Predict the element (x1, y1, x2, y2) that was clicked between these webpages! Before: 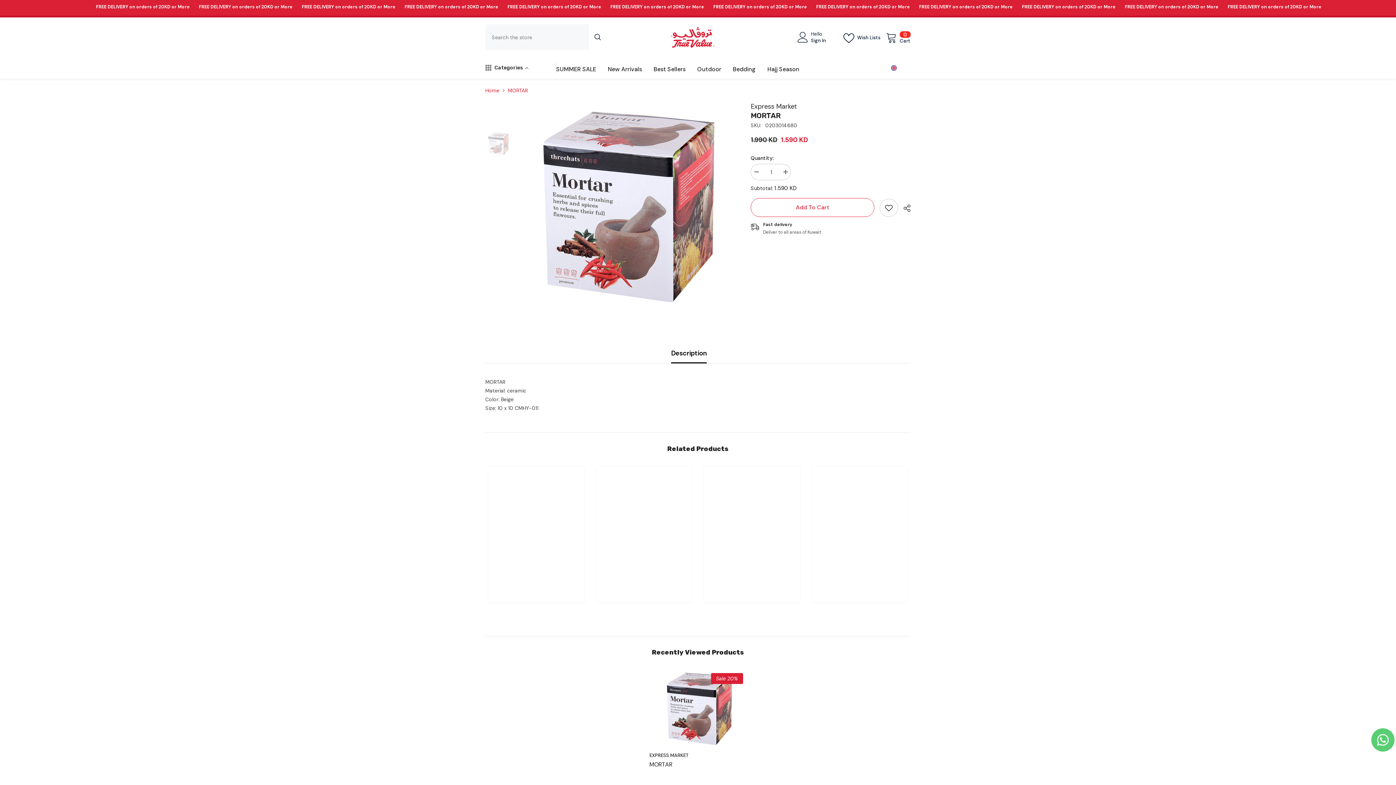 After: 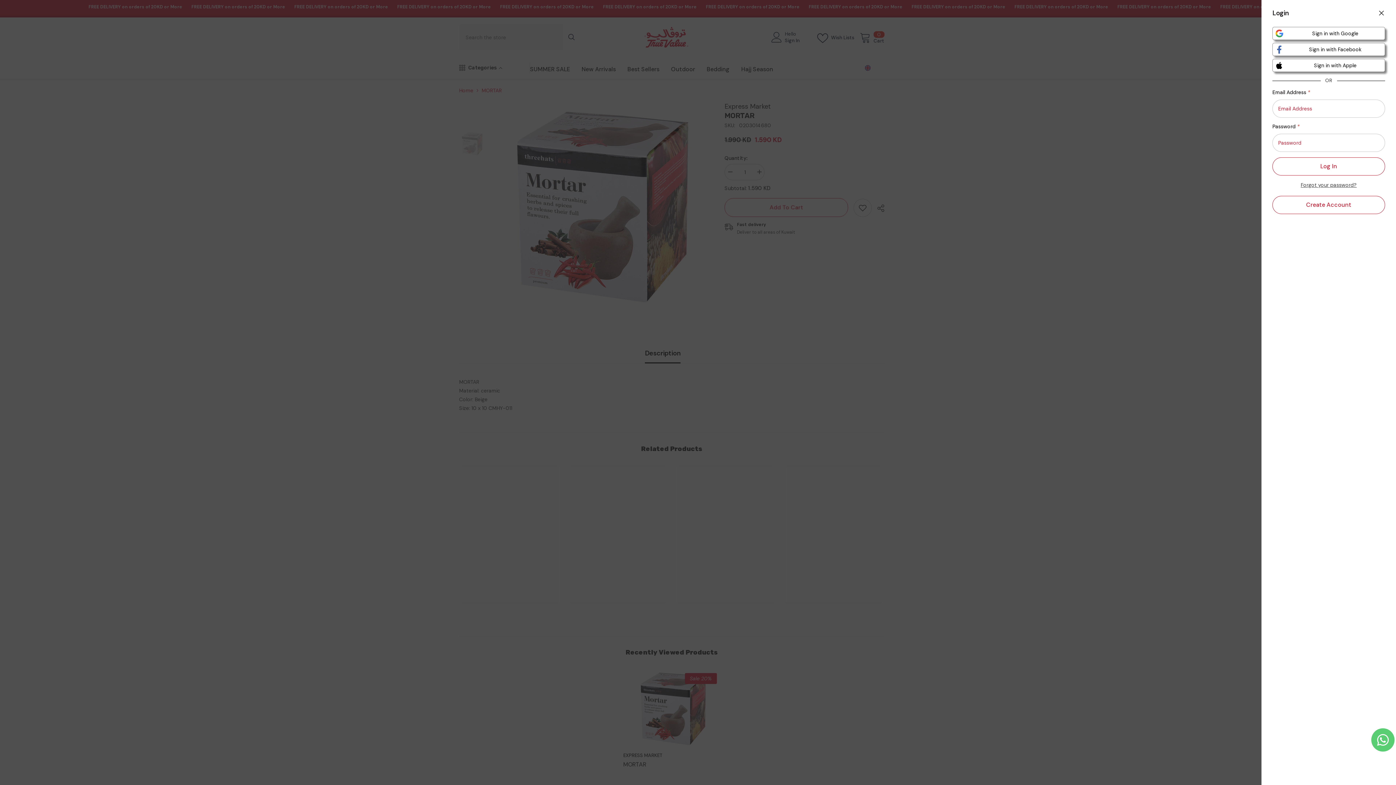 Action: label: Hello
Sign In bbox: (797, 31, 836, 42)